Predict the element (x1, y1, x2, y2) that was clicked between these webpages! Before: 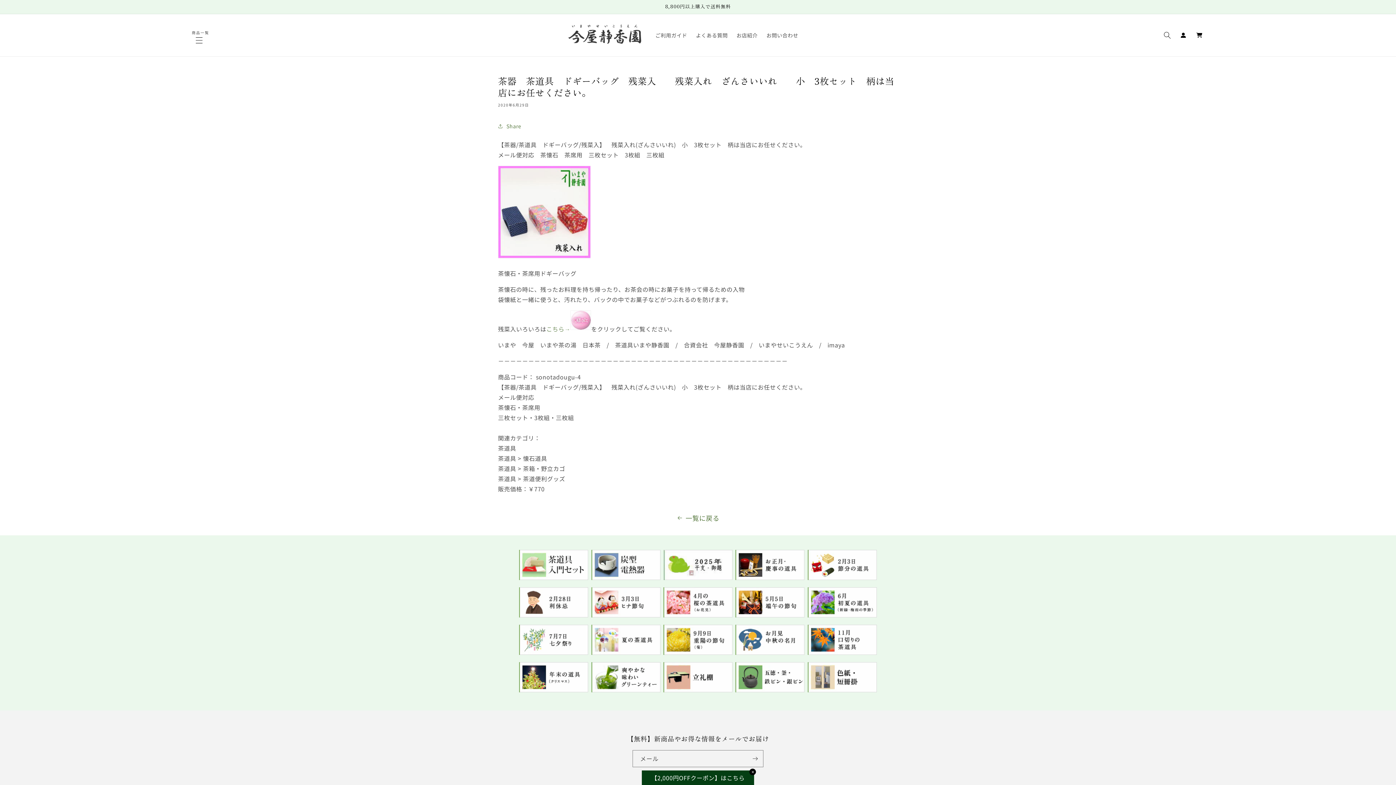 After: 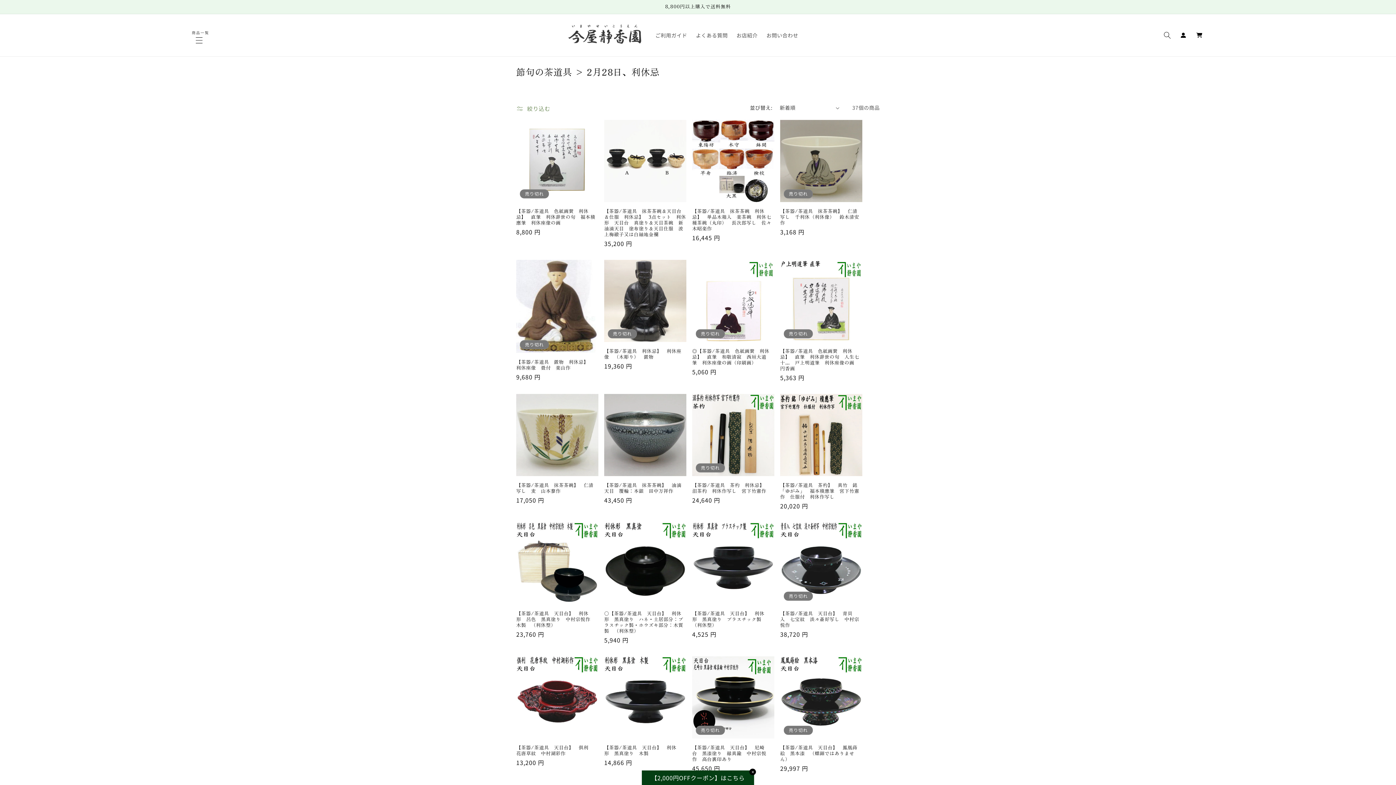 Action: bbox: (519, 587, 588, 617)